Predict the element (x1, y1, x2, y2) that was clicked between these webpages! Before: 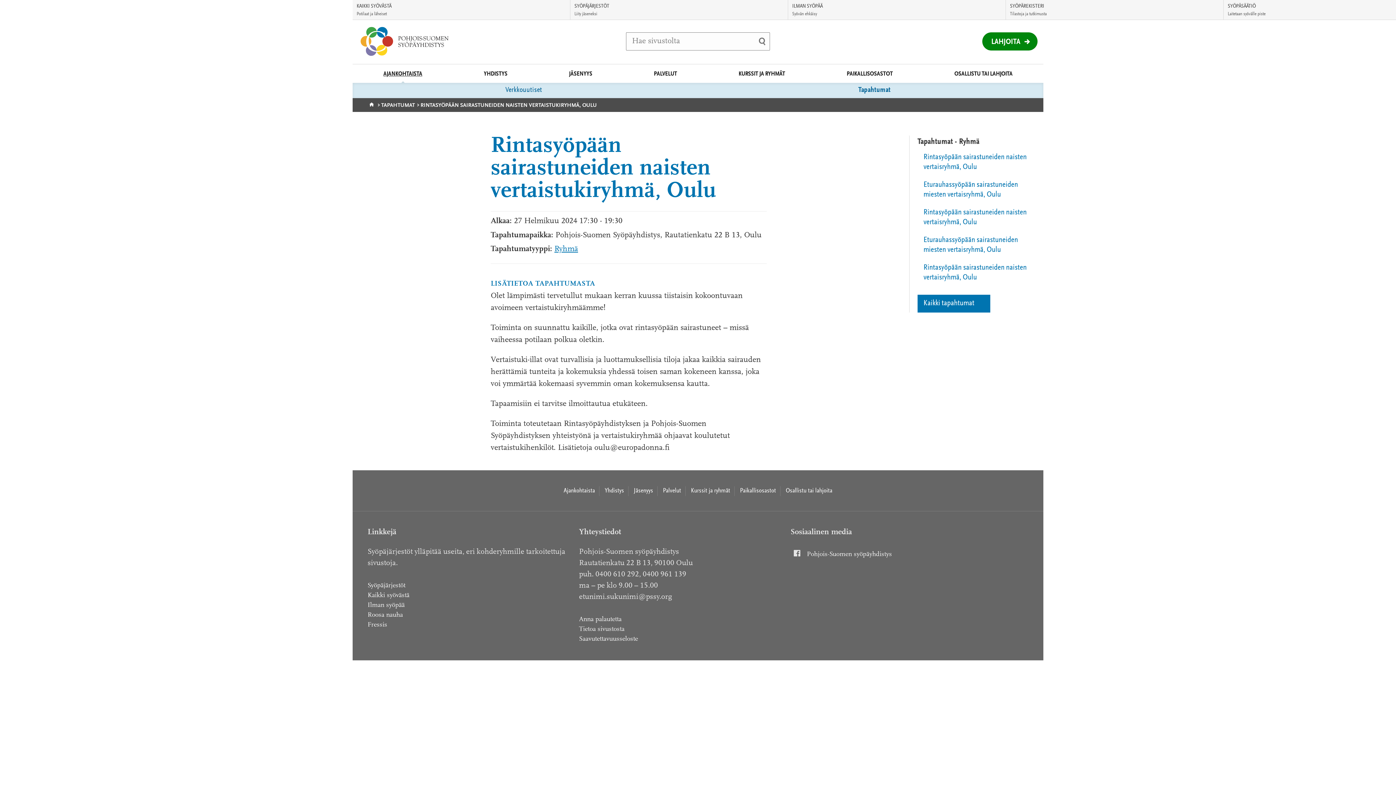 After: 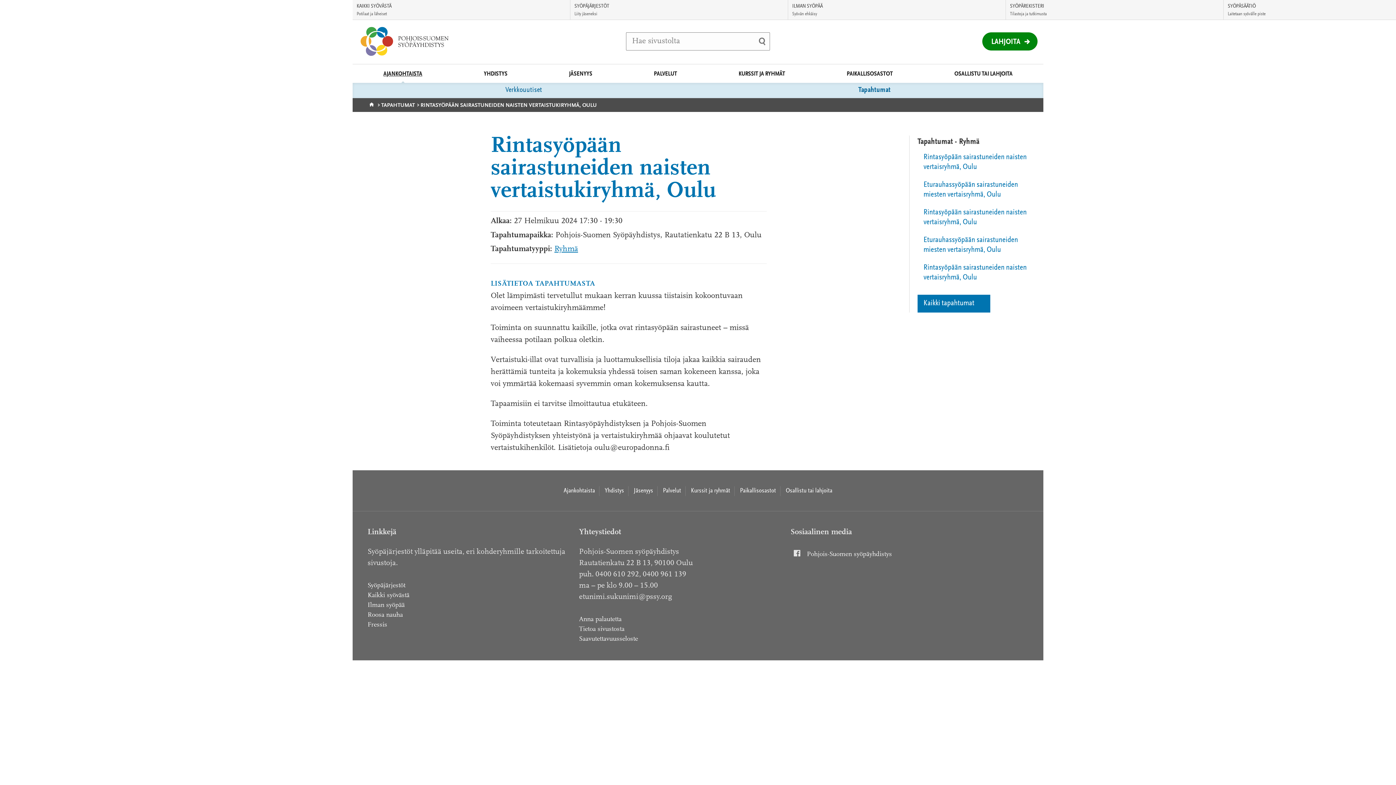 Action: label: Tietoa sivustosta bbox: (579, 626, 624, 632)